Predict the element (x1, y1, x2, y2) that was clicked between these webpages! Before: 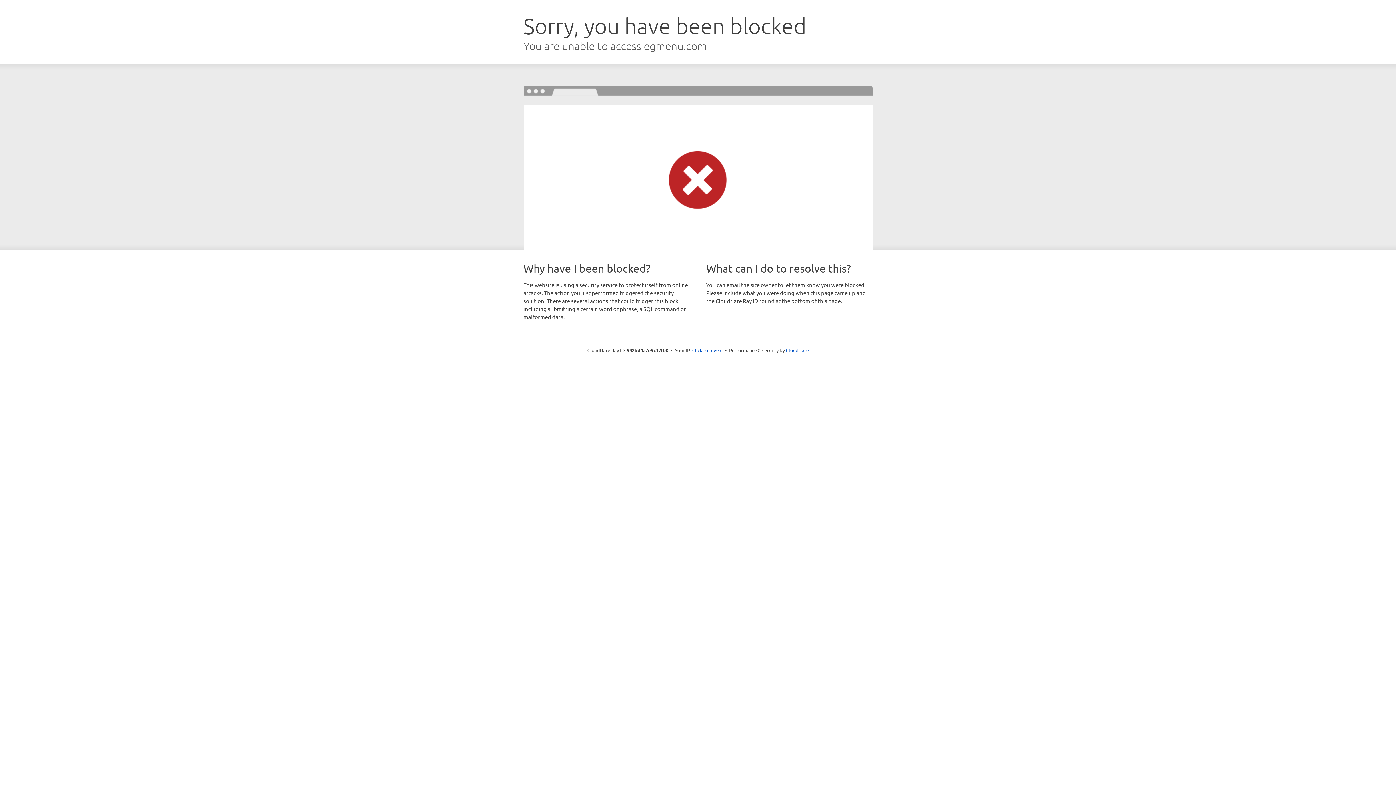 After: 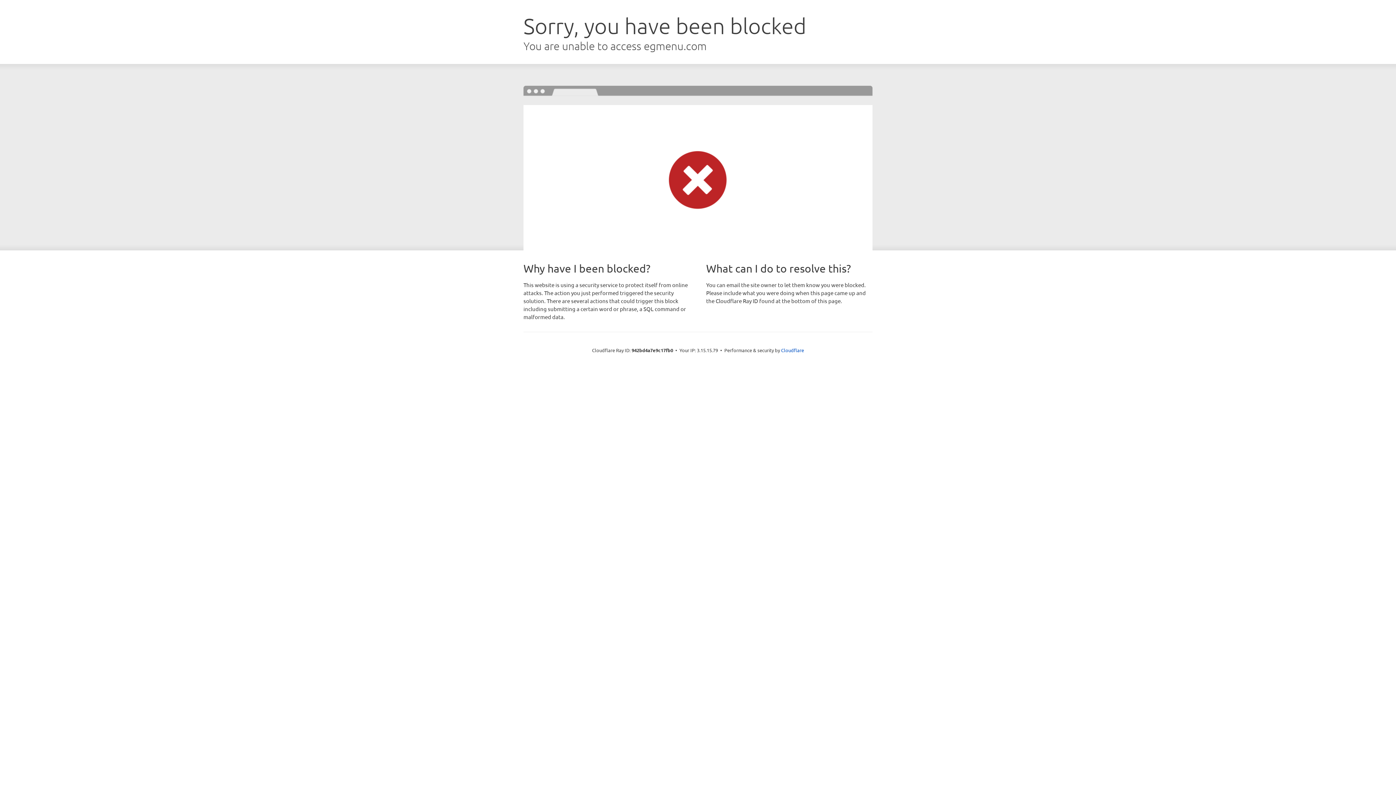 Action: label: Click to reveal bbox: (692, 346, 722, 353)